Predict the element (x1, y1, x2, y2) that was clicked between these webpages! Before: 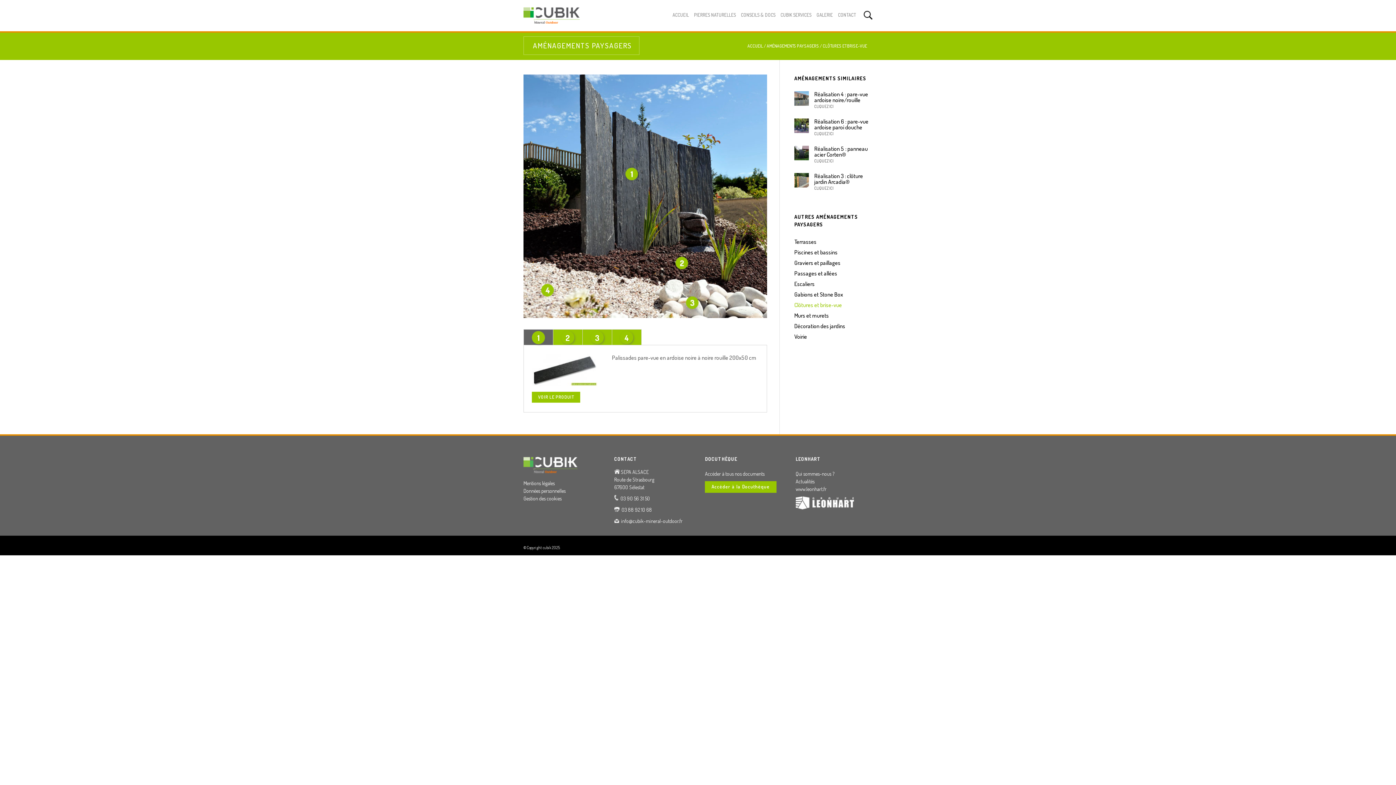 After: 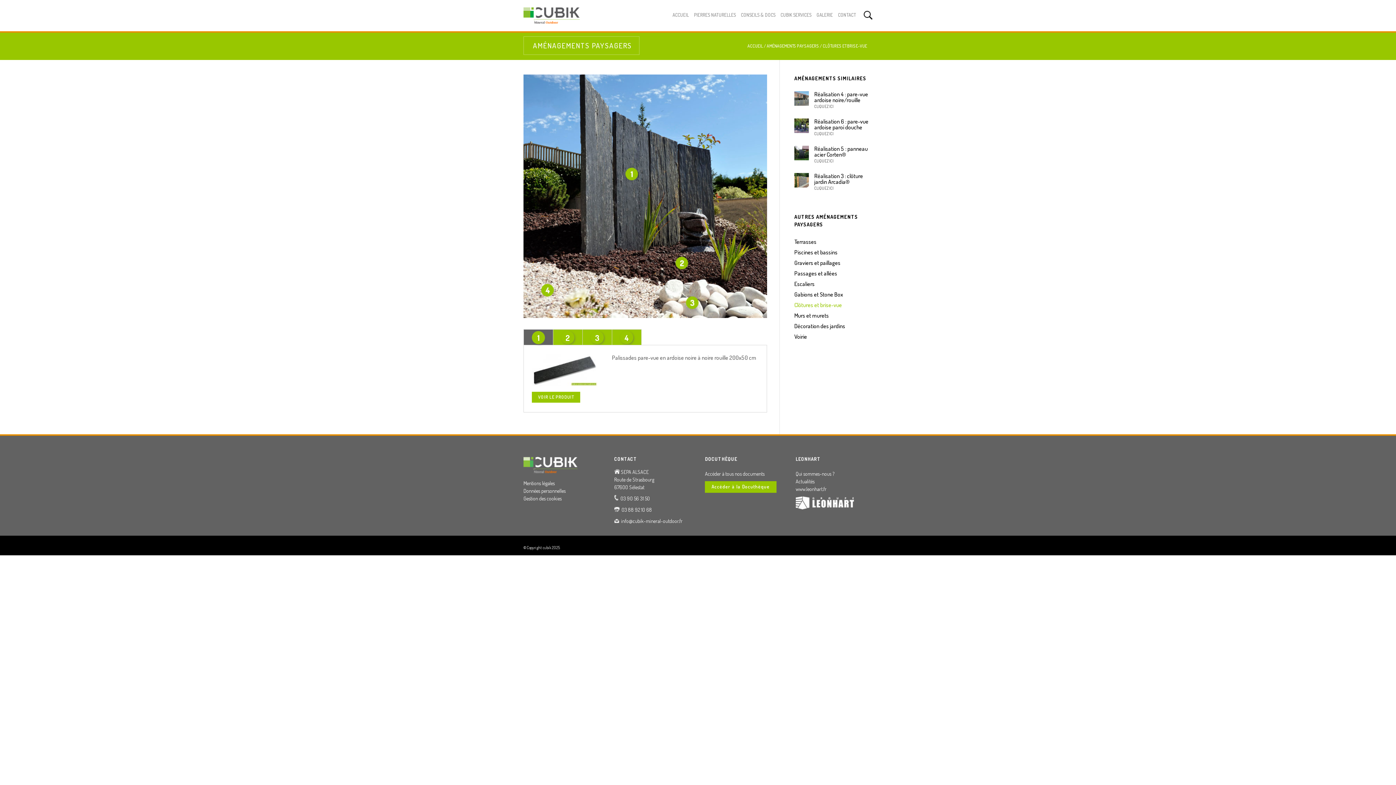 Action: label: www.leonhart.fr bbox: (795, 486, 826, 492)